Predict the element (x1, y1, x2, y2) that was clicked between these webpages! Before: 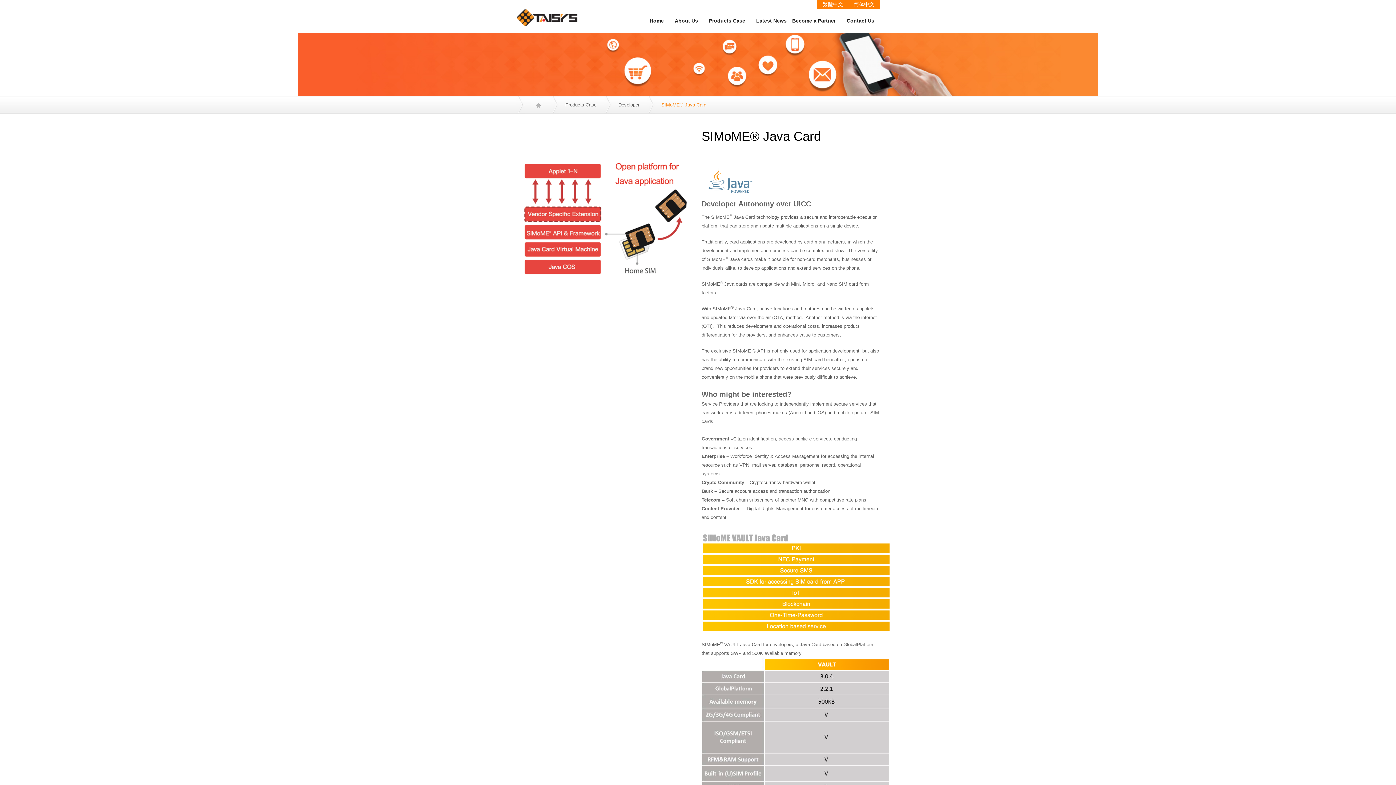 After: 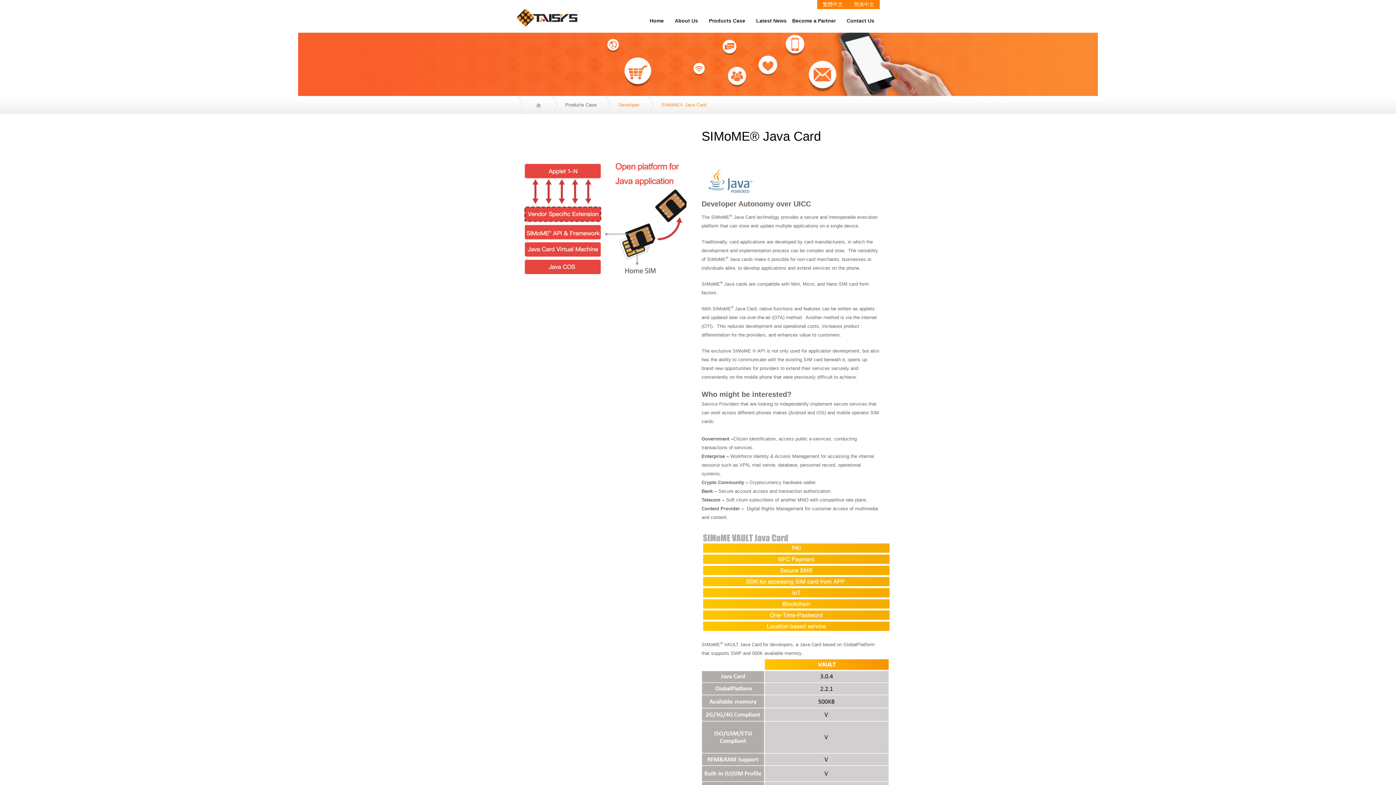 Action: label: Developer bbox: (618, 102, 639, 107)